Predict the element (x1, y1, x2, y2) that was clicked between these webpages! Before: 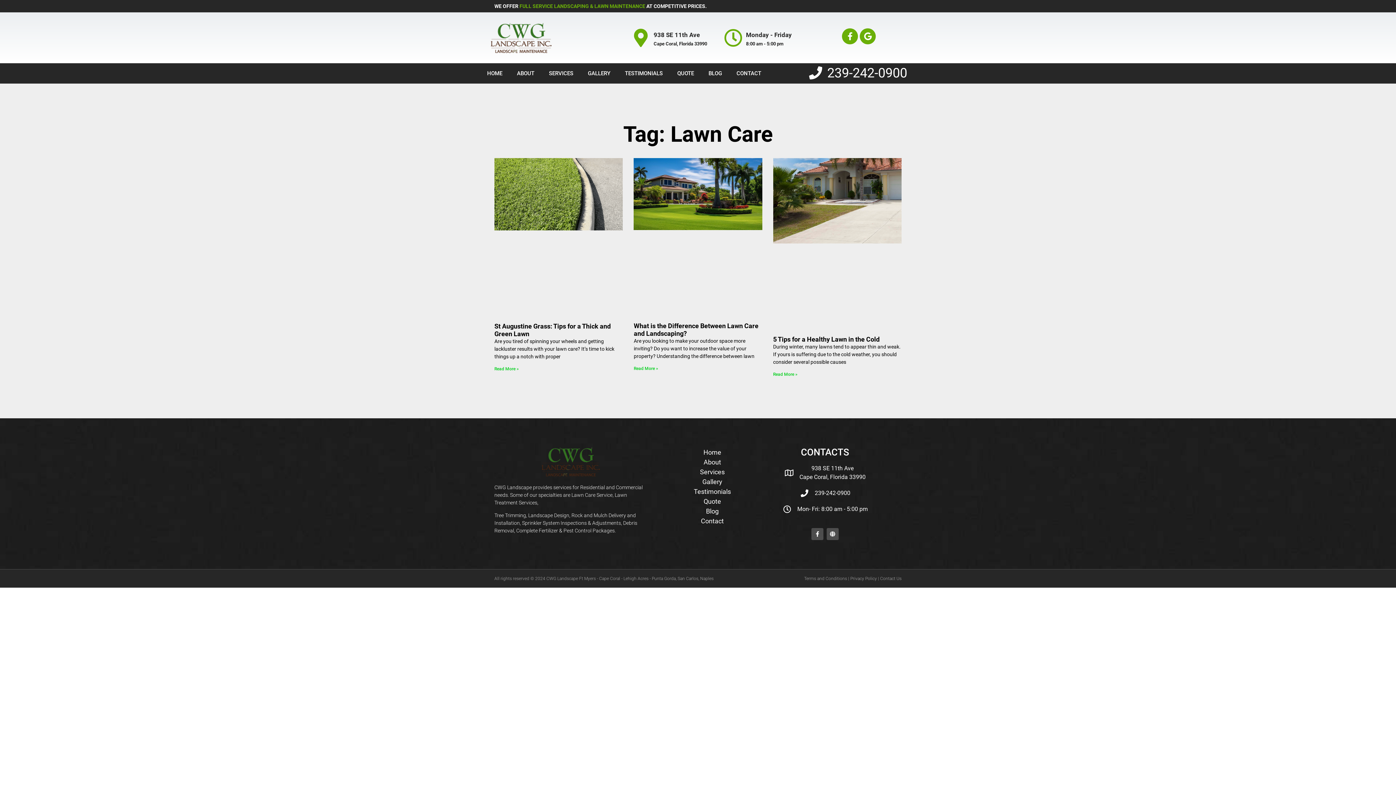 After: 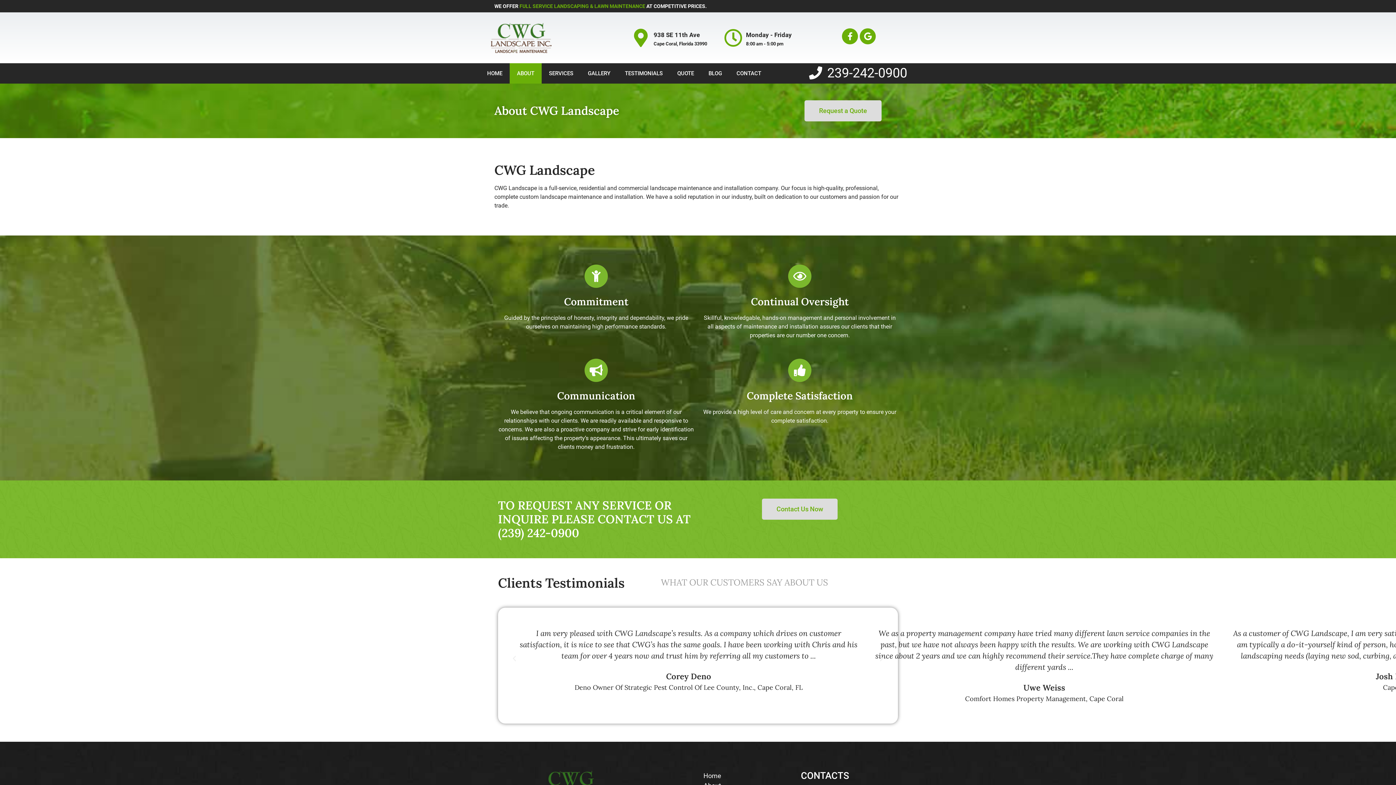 Action: label: ABOUT bbox: (509, 63, 541, 83)